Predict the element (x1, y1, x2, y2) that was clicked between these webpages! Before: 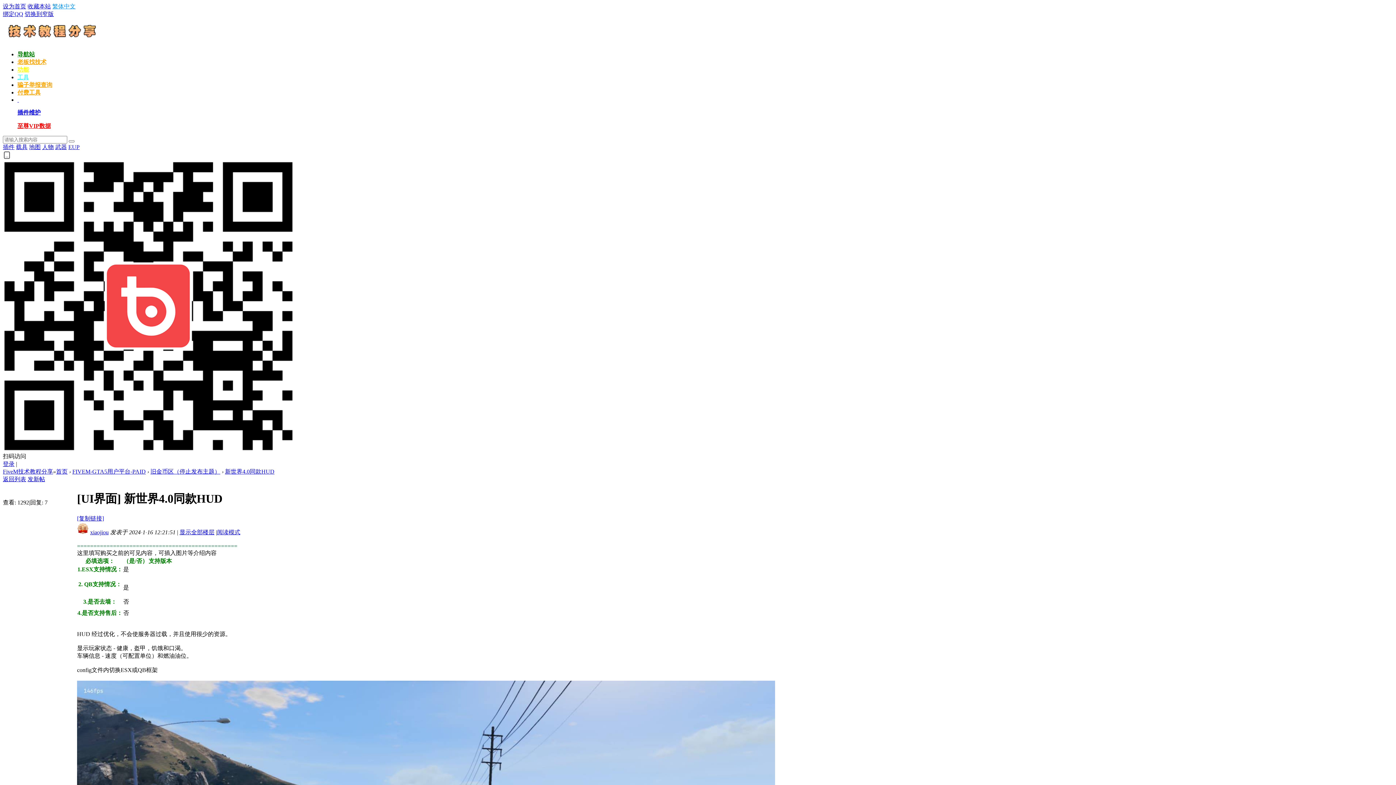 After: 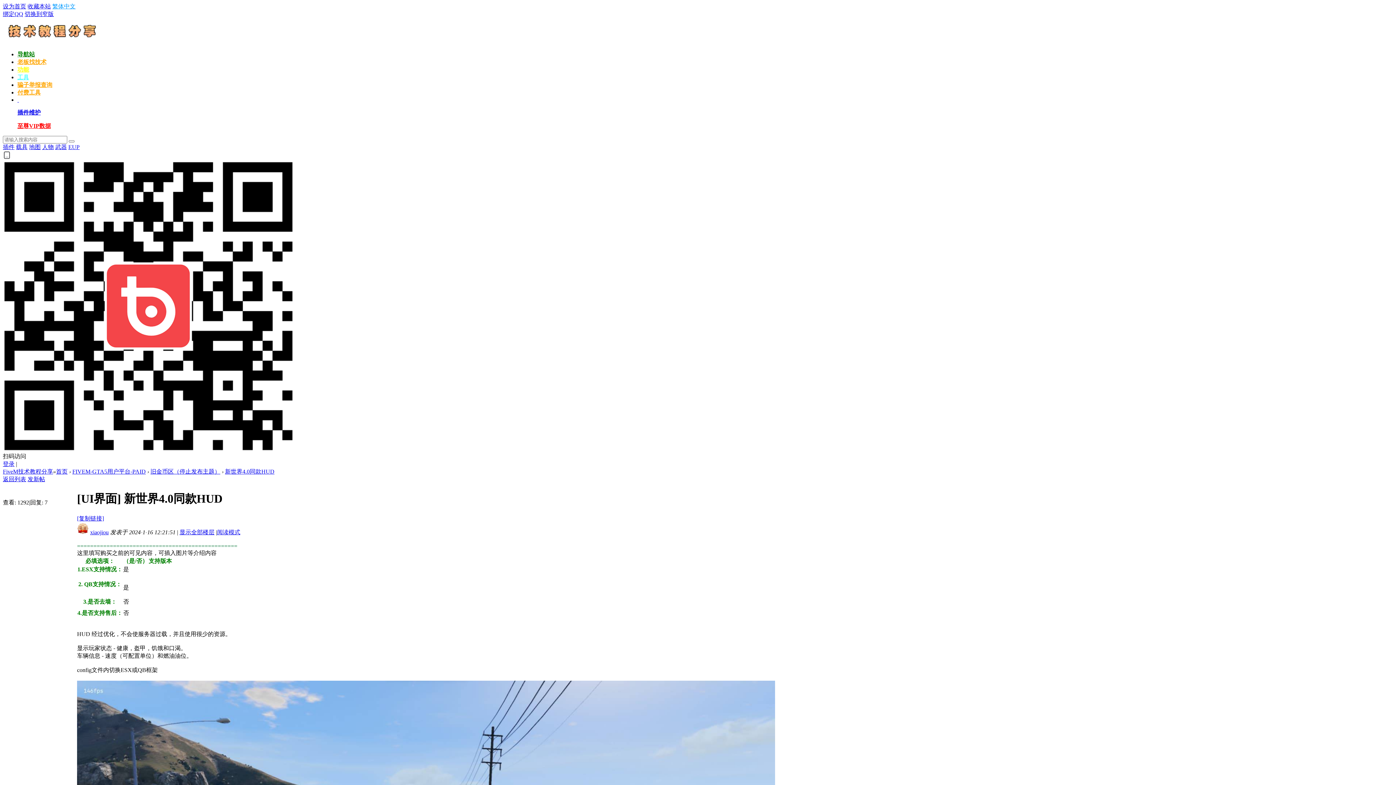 Action: label: 阅读模式 bbox: (217, 529, 240, 535)